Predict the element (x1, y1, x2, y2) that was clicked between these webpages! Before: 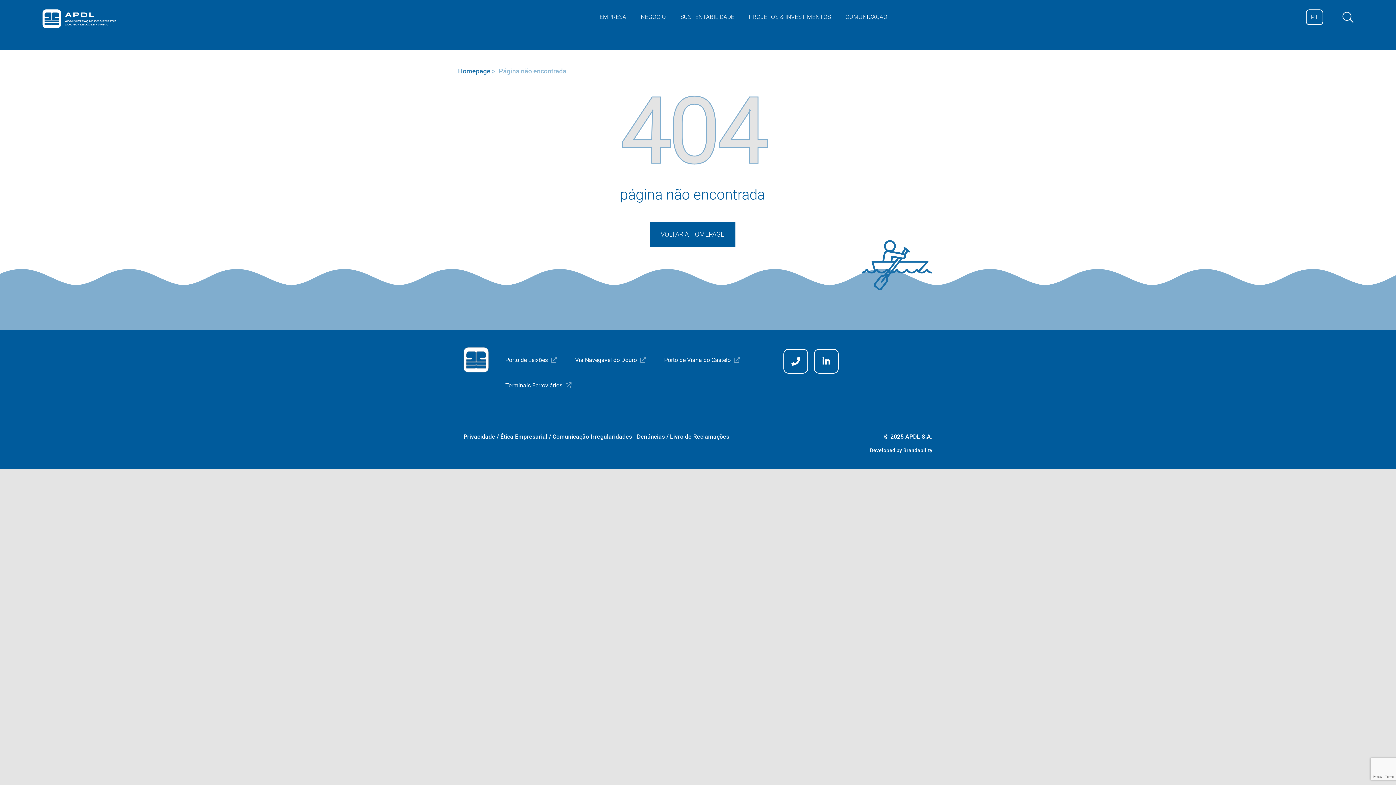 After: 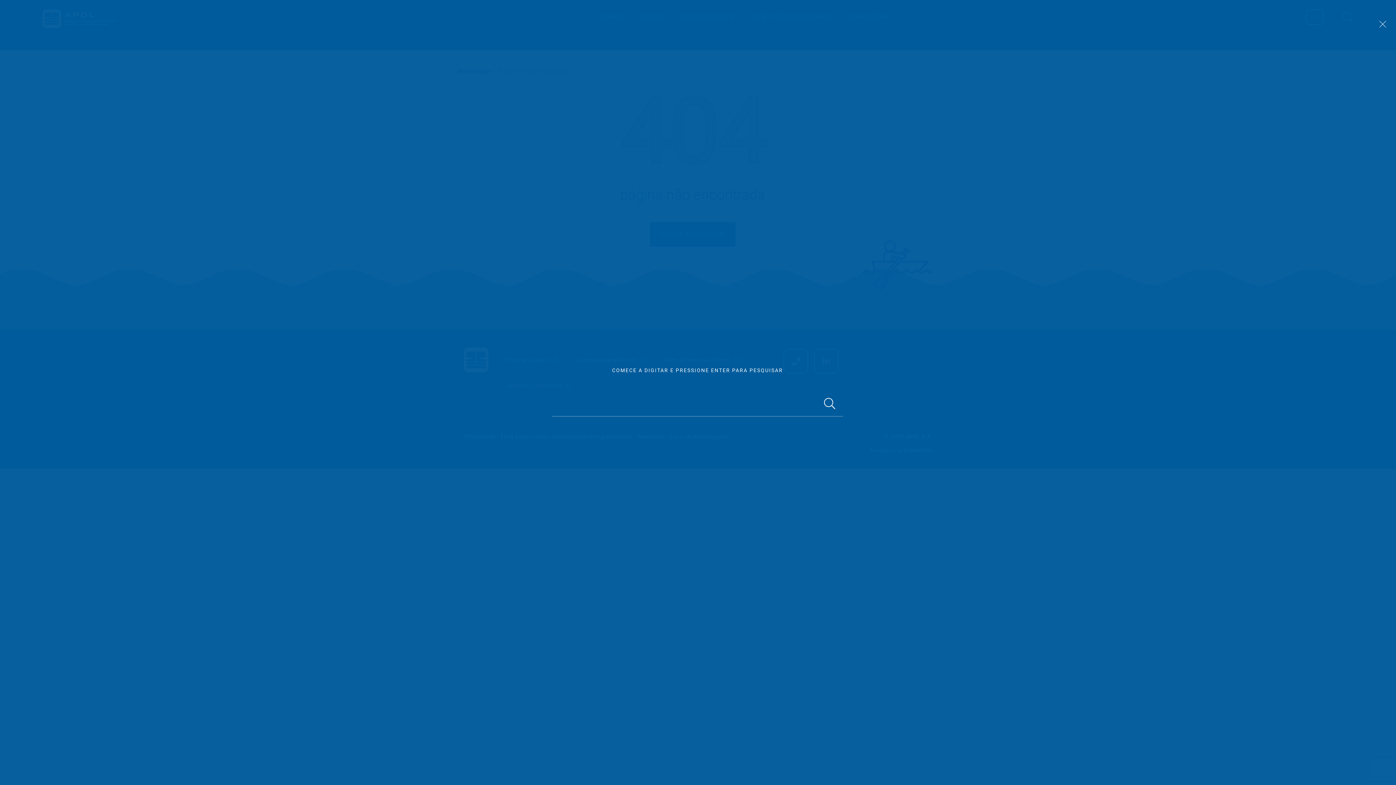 Action: bbox: (1342, 15, 1353, 22)